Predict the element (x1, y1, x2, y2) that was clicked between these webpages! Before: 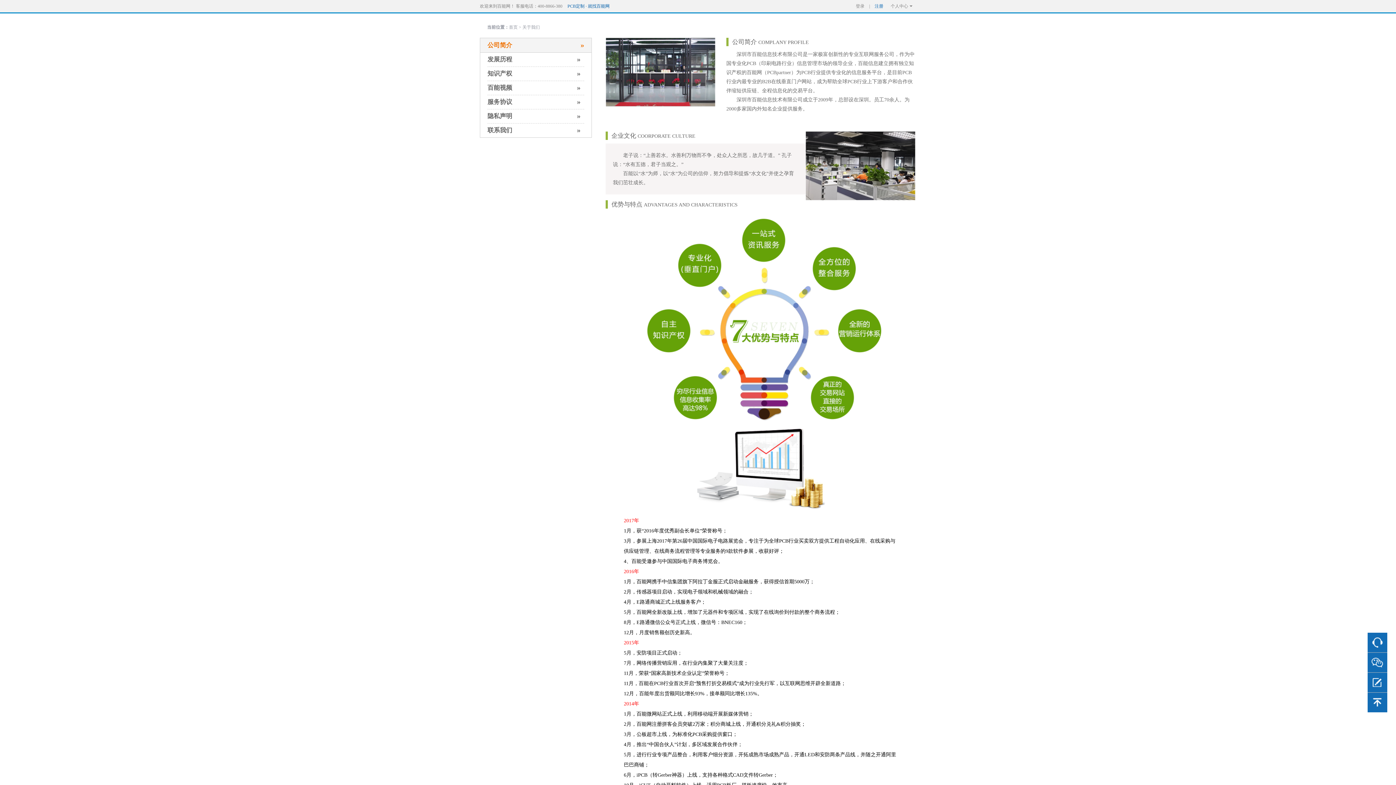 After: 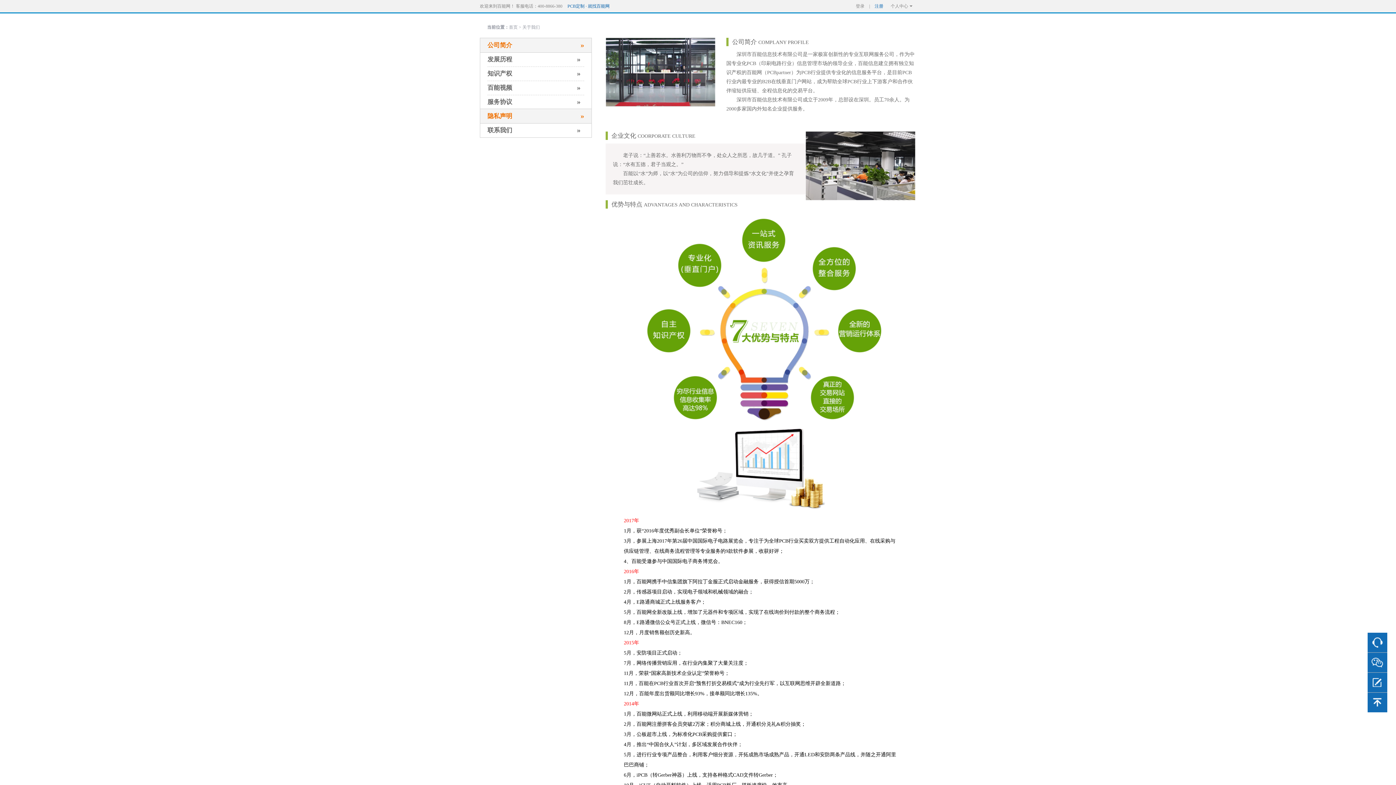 Action: bbox: (487, 109, 584, 123) label: 隐私声明
»